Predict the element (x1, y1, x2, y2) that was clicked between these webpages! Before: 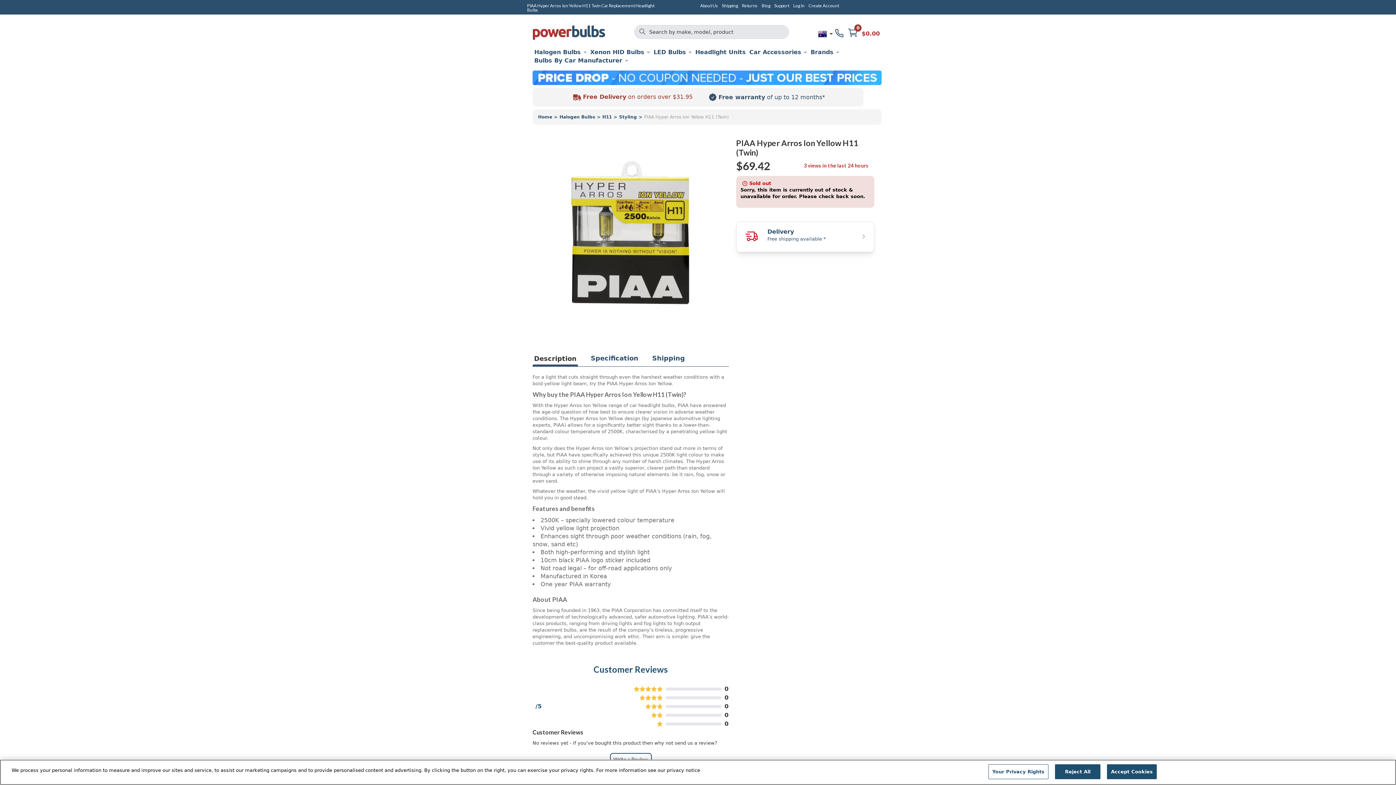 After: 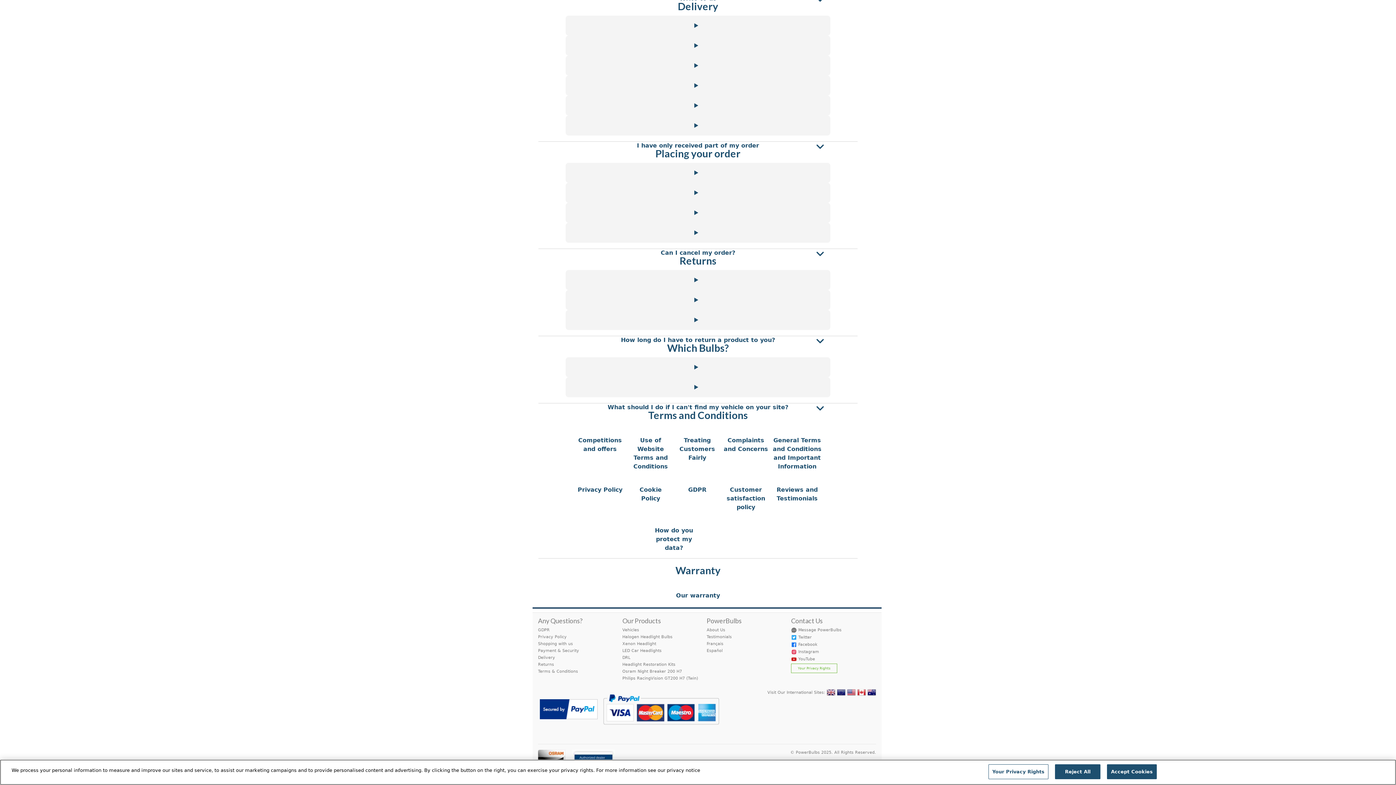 Action: bbox: (571, 92, 692, 101) label: Free Delivery on orders over $31.95